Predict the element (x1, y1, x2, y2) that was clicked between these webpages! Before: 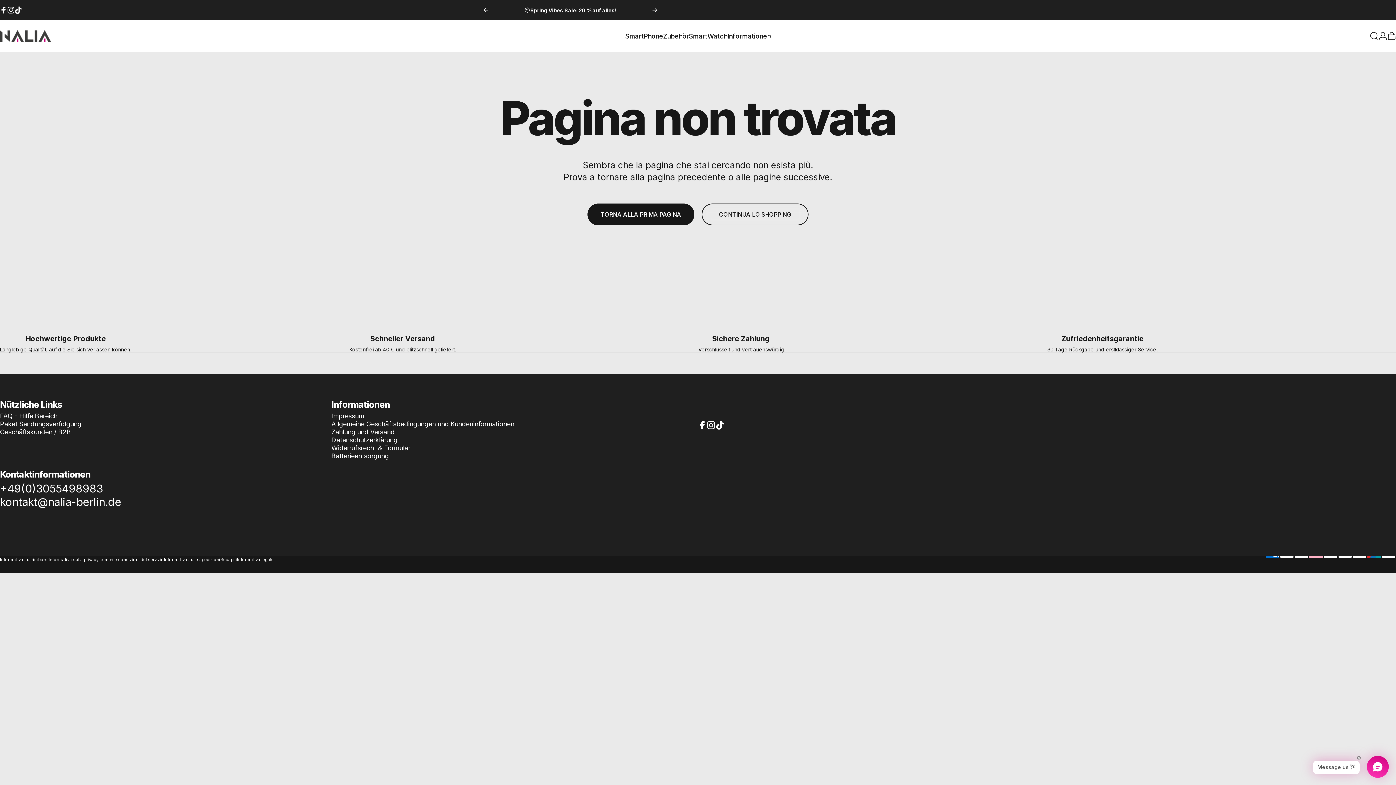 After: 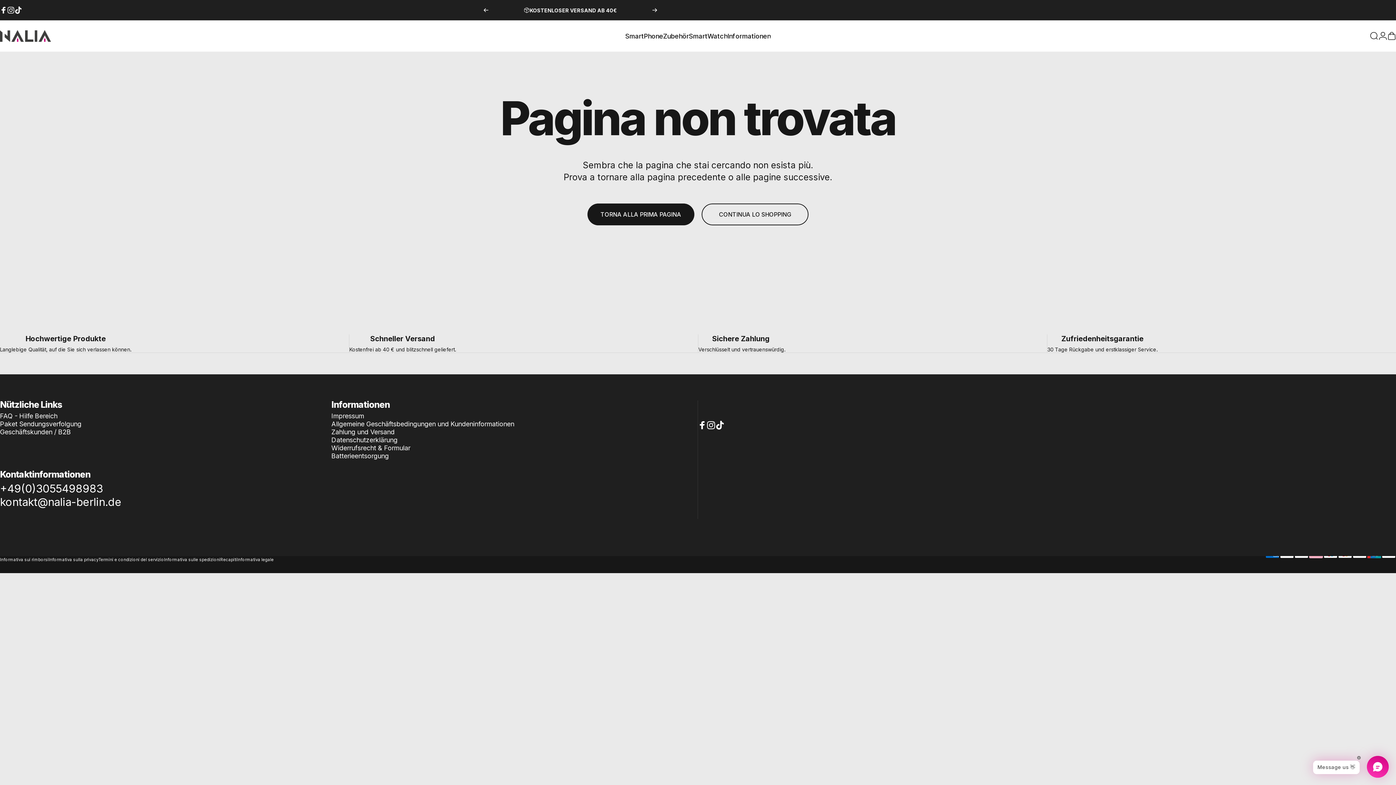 Action: bbox: (483, 0, 489, 20) label: Precedente